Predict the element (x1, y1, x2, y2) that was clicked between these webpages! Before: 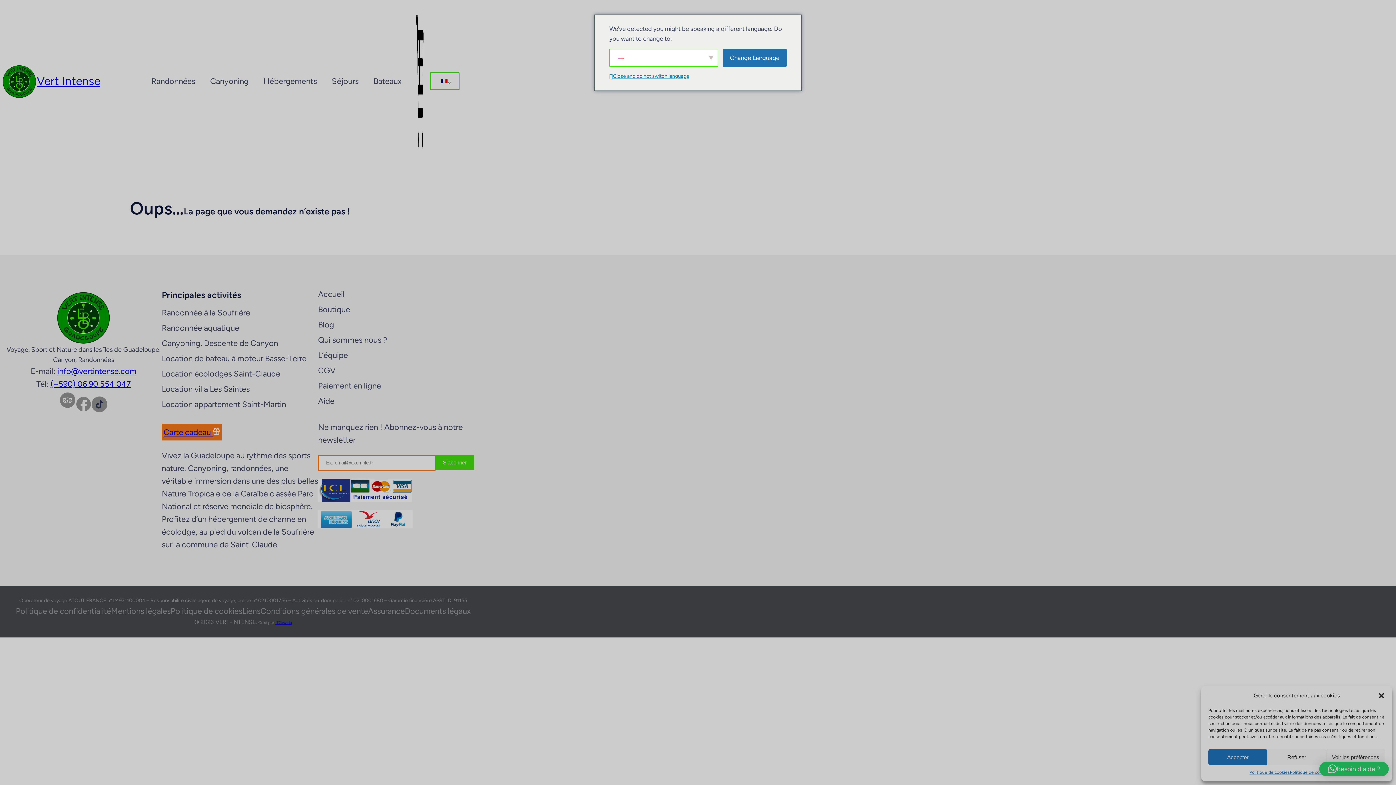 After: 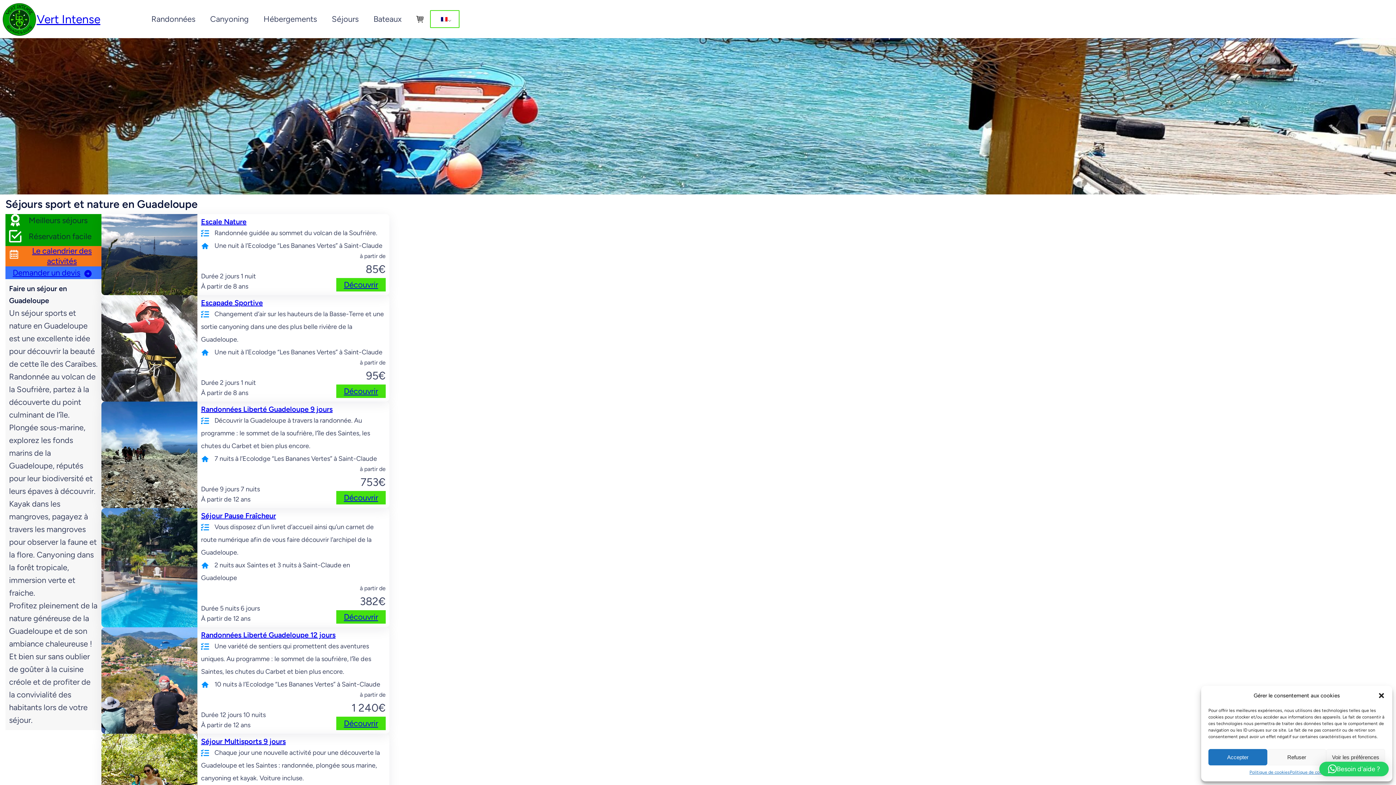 Action: bbox: (331, 74, 358, 87) label: Séjours